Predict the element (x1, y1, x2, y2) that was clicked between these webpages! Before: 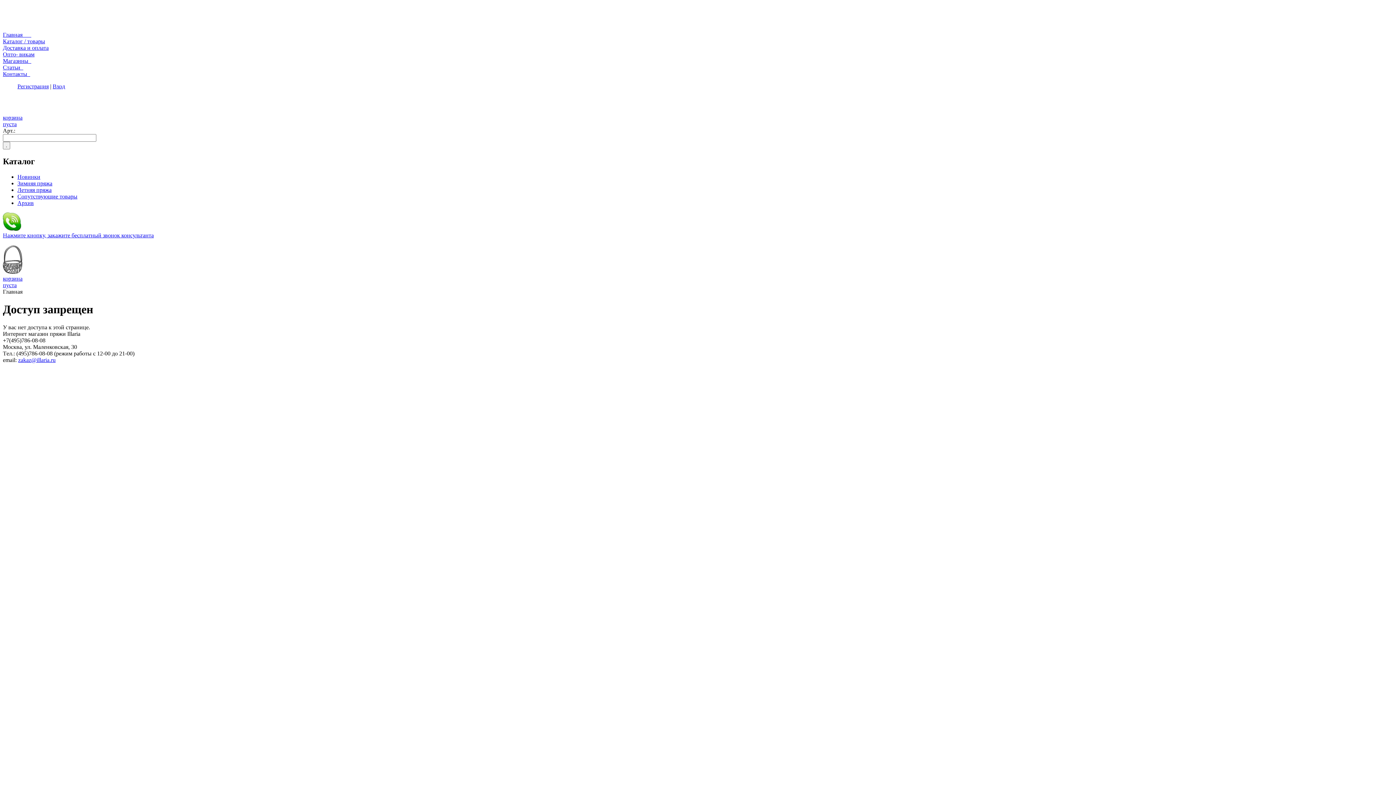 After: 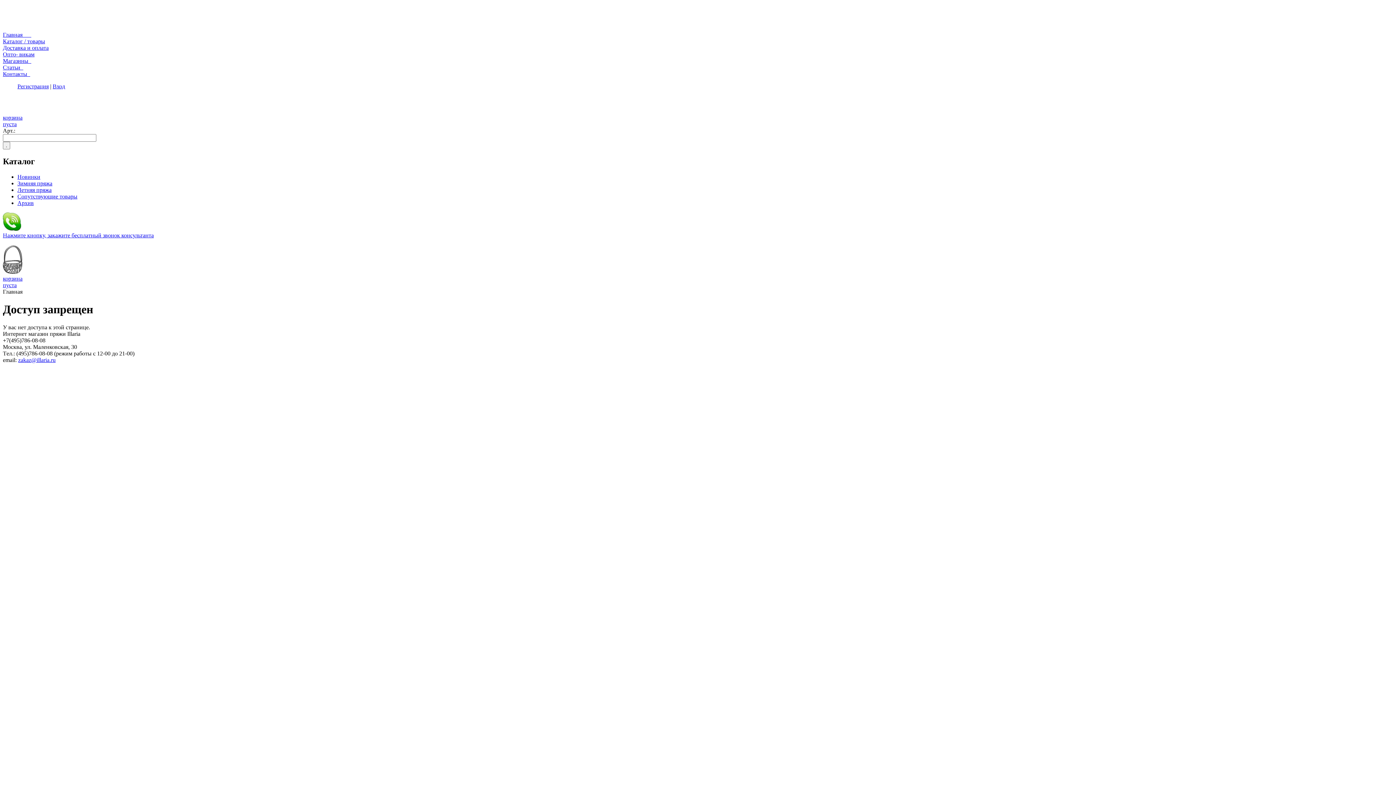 Action: label: zakaz@illaria.ru bbox: (18, 356, 55, 363)